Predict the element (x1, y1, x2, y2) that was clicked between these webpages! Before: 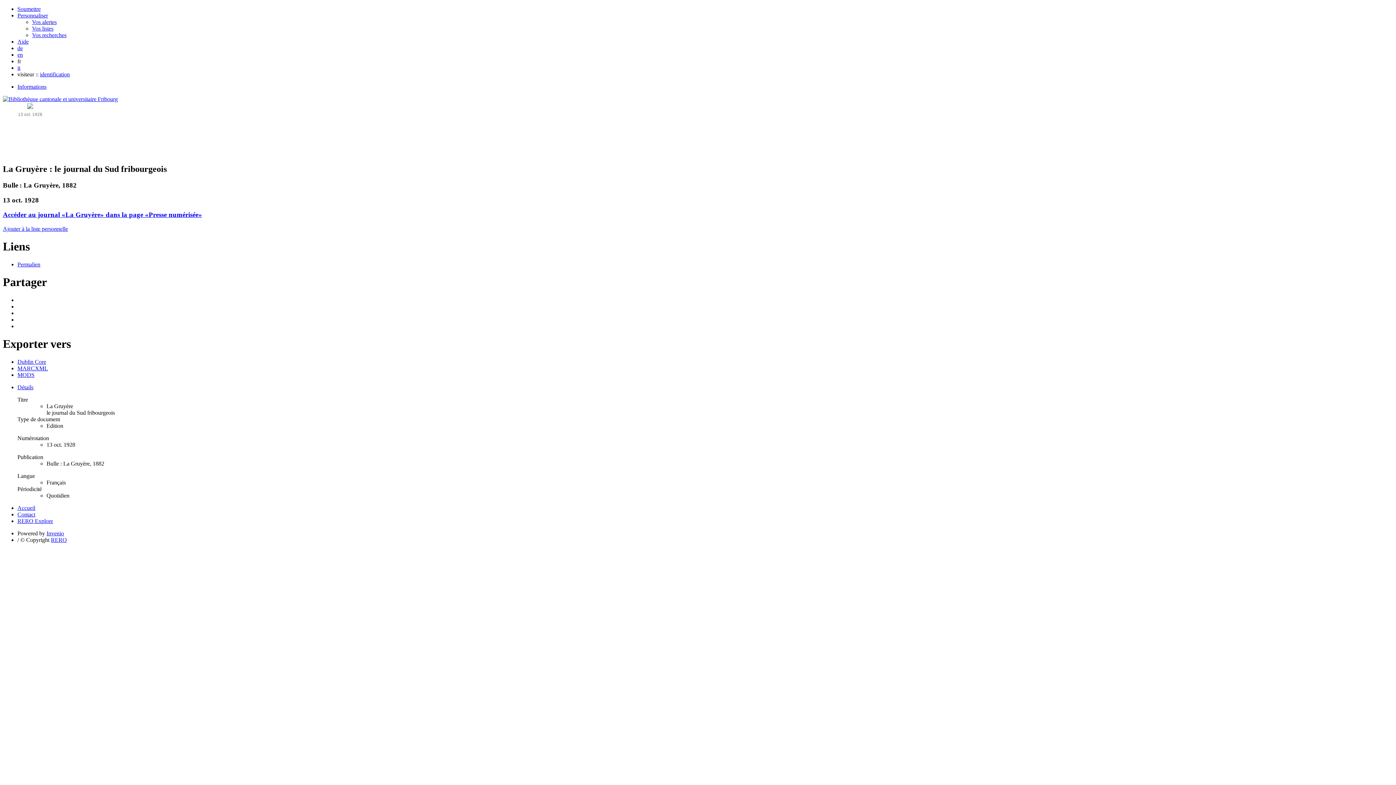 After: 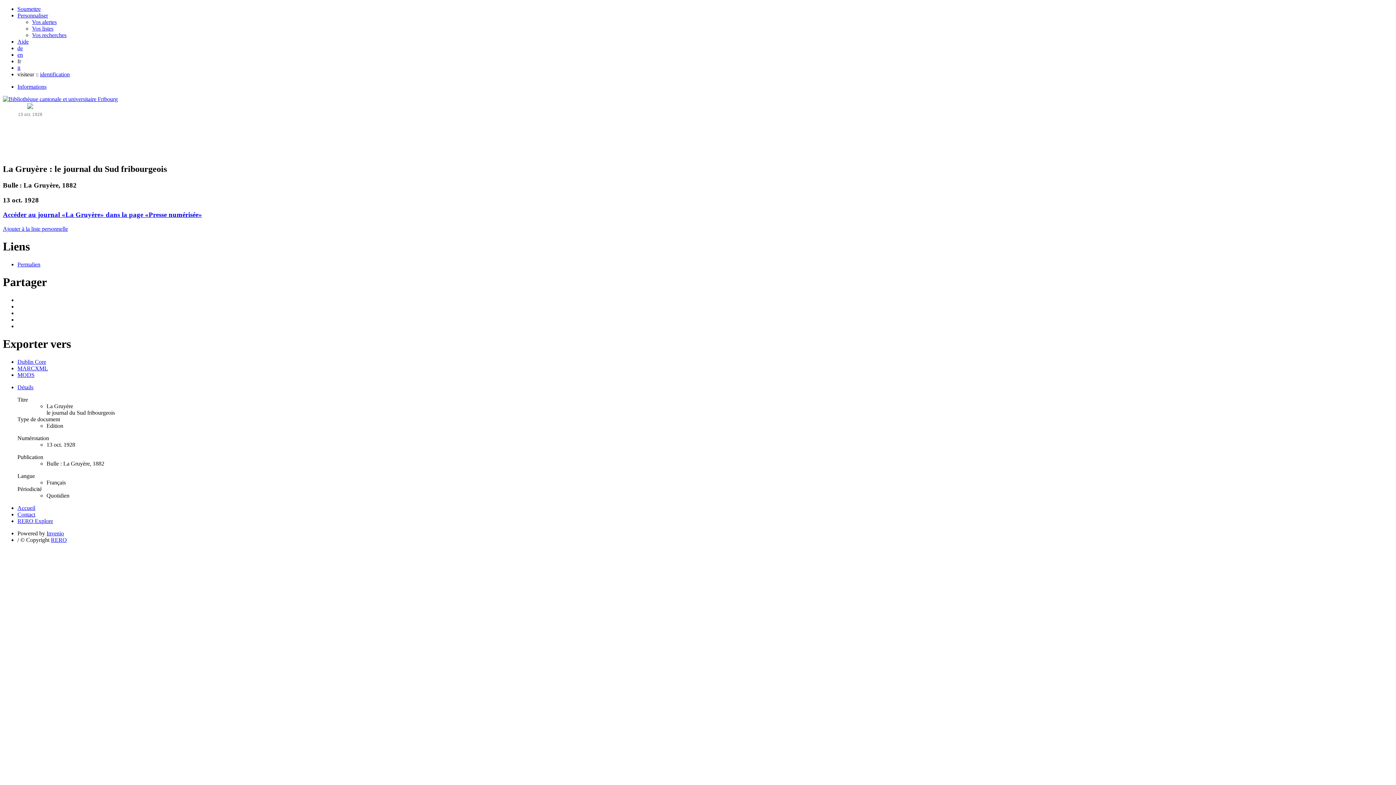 Action: label: Contact bbox: (17, 511, 35, 517)